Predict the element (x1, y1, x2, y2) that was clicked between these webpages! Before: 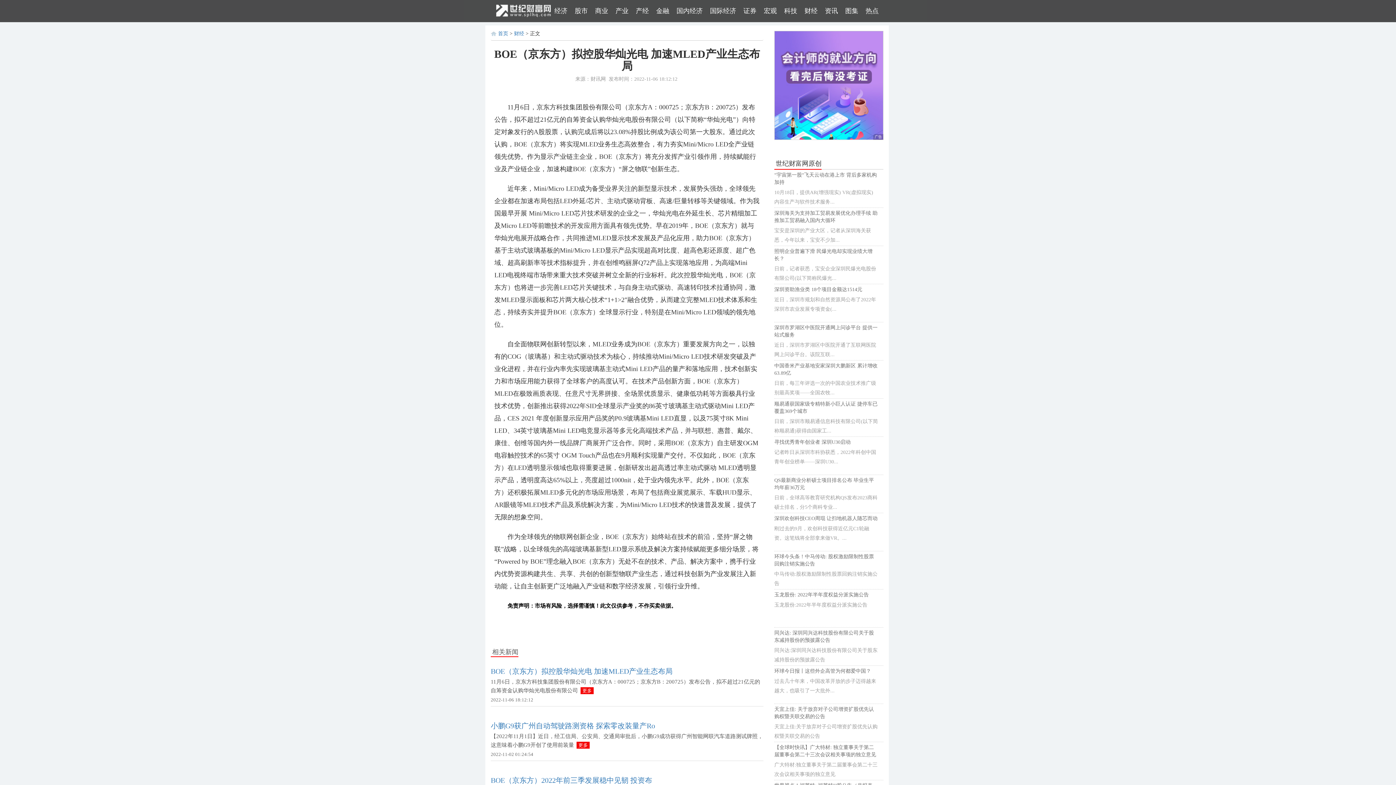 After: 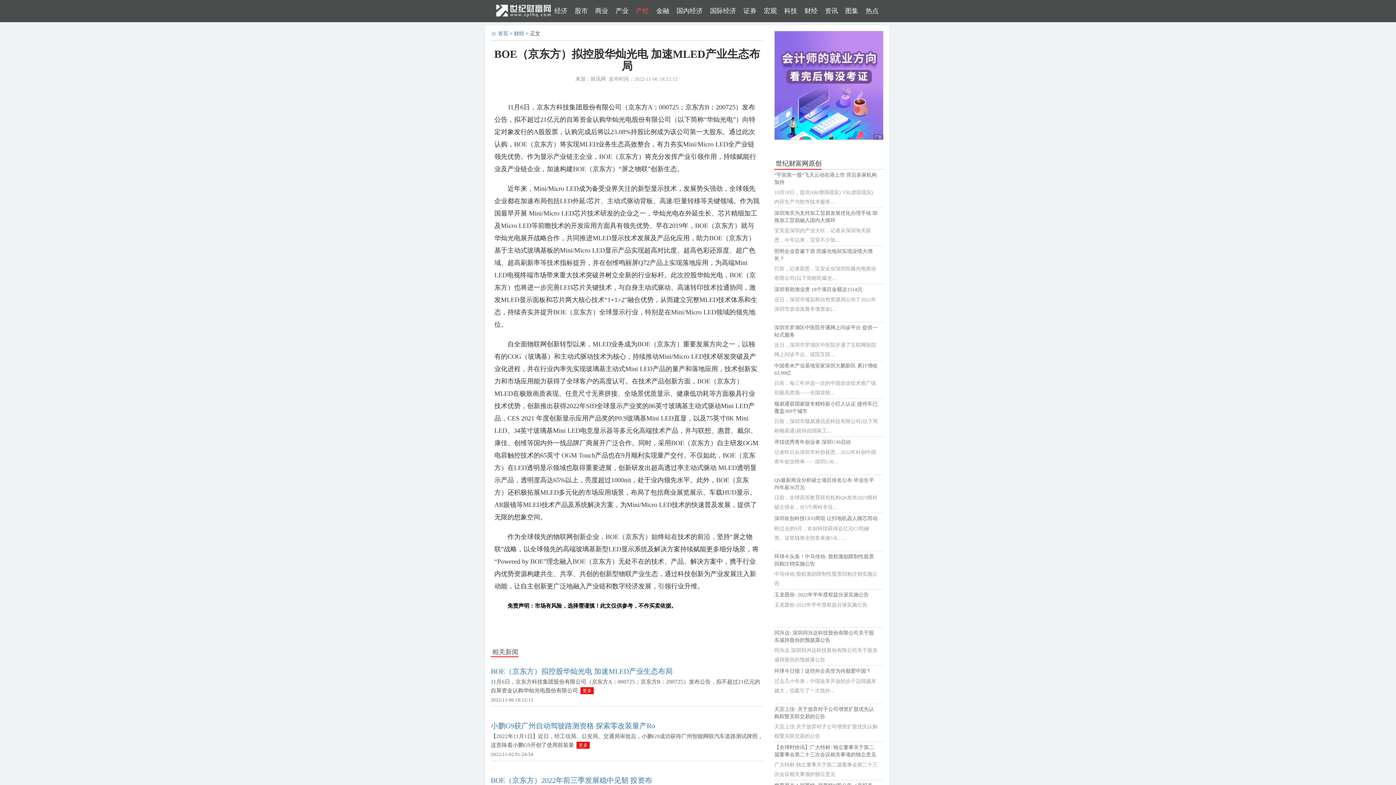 Action: label: 产经 bbox: (632, 0, 652, 21)